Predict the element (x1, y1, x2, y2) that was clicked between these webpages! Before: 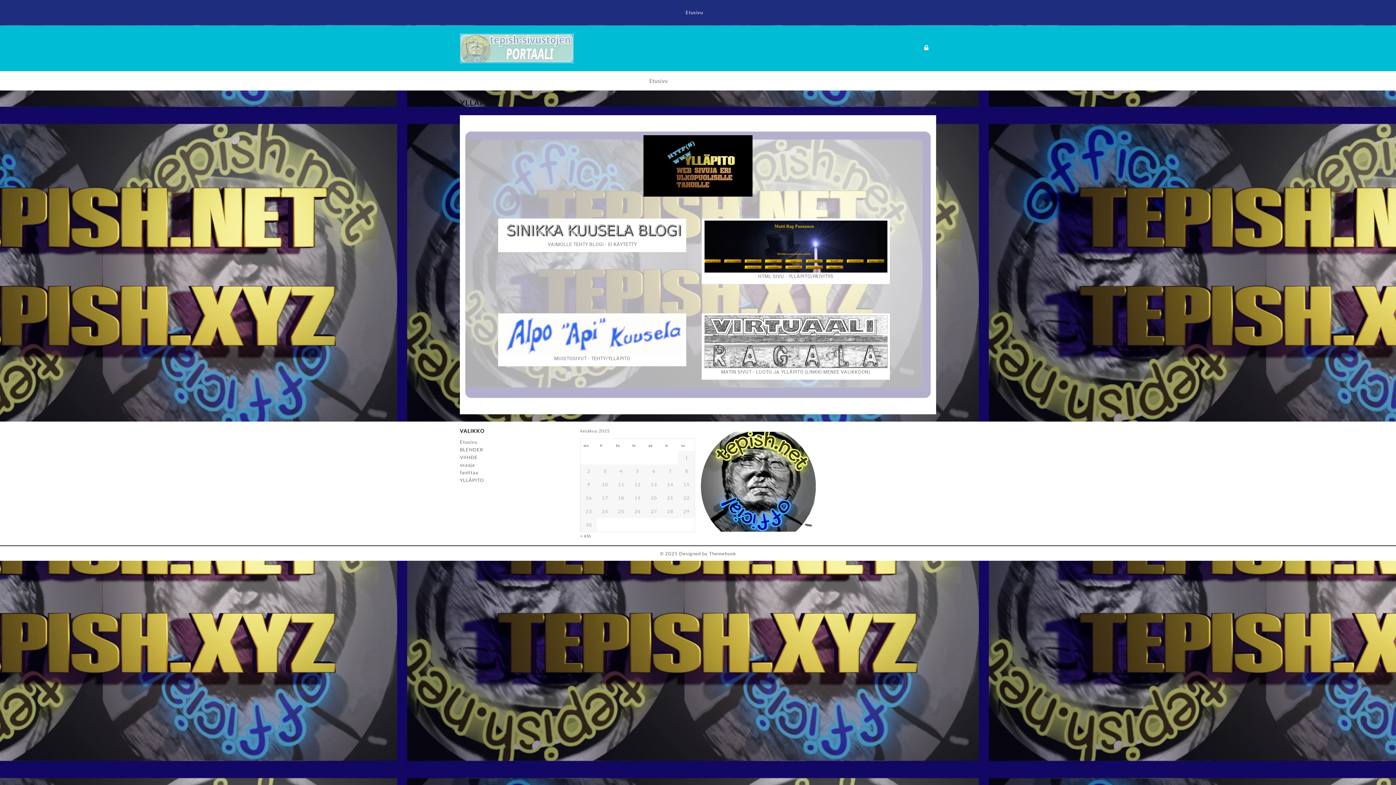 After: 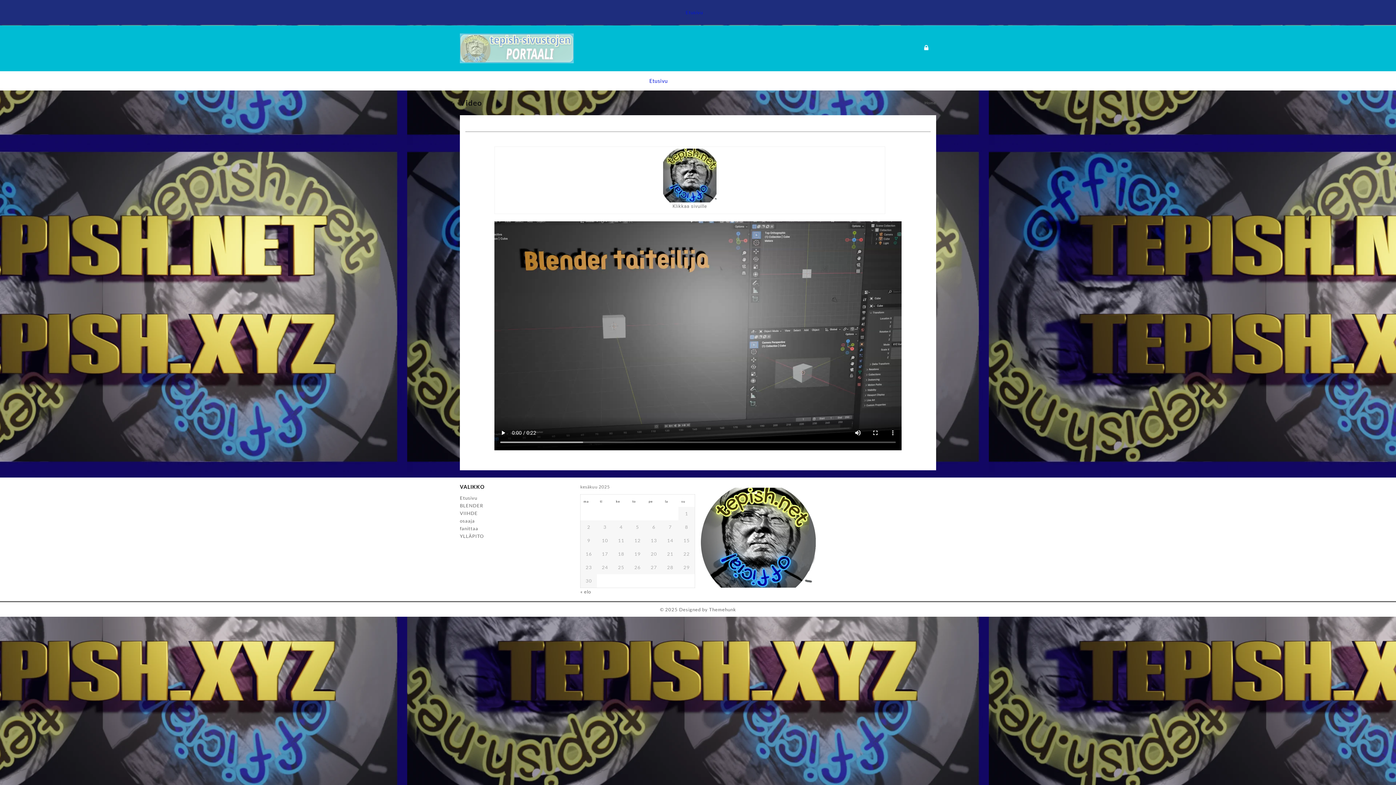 Action: label: Etusivu bbox: (685, 0, 710, 25)